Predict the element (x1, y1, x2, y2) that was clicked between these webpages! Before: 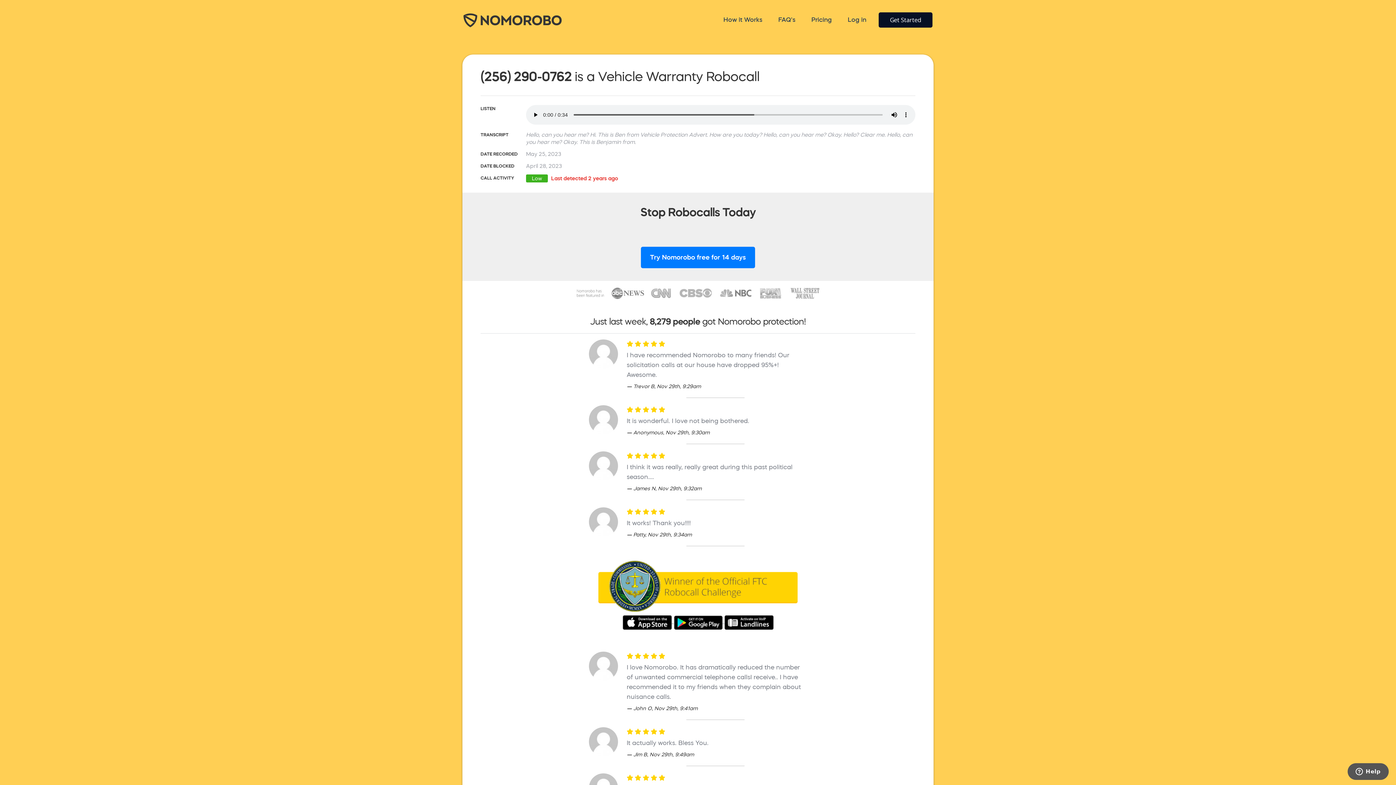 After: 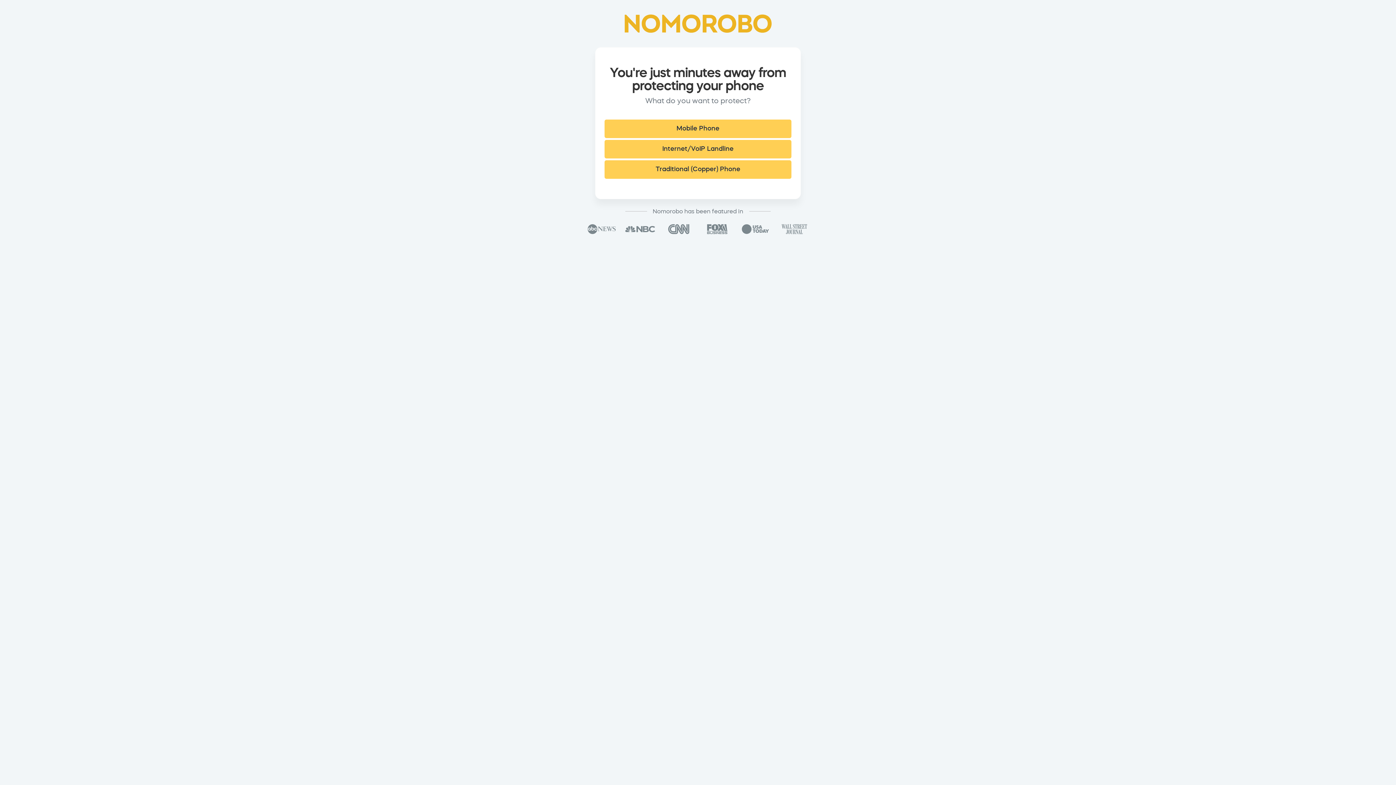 Action: bbox: (724, 618, 773, 624)